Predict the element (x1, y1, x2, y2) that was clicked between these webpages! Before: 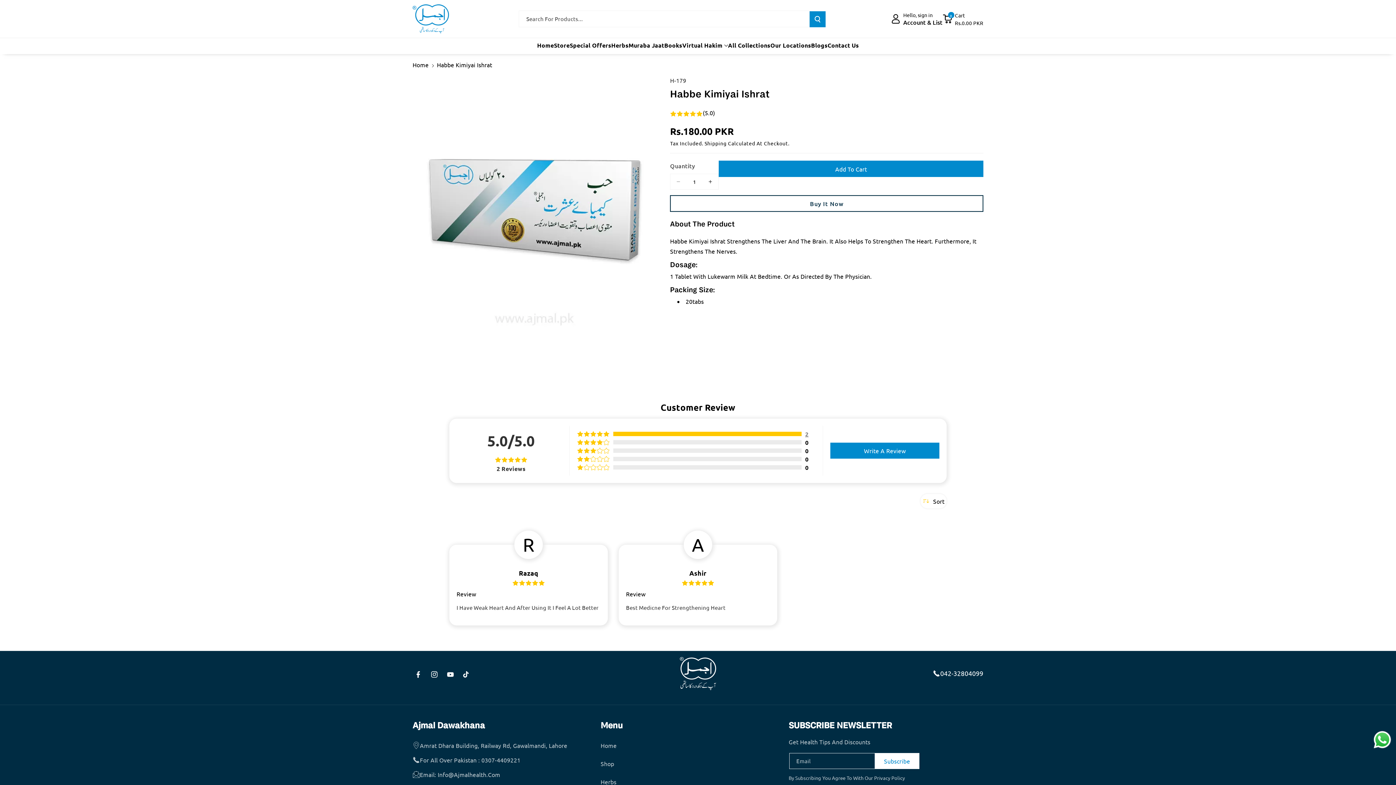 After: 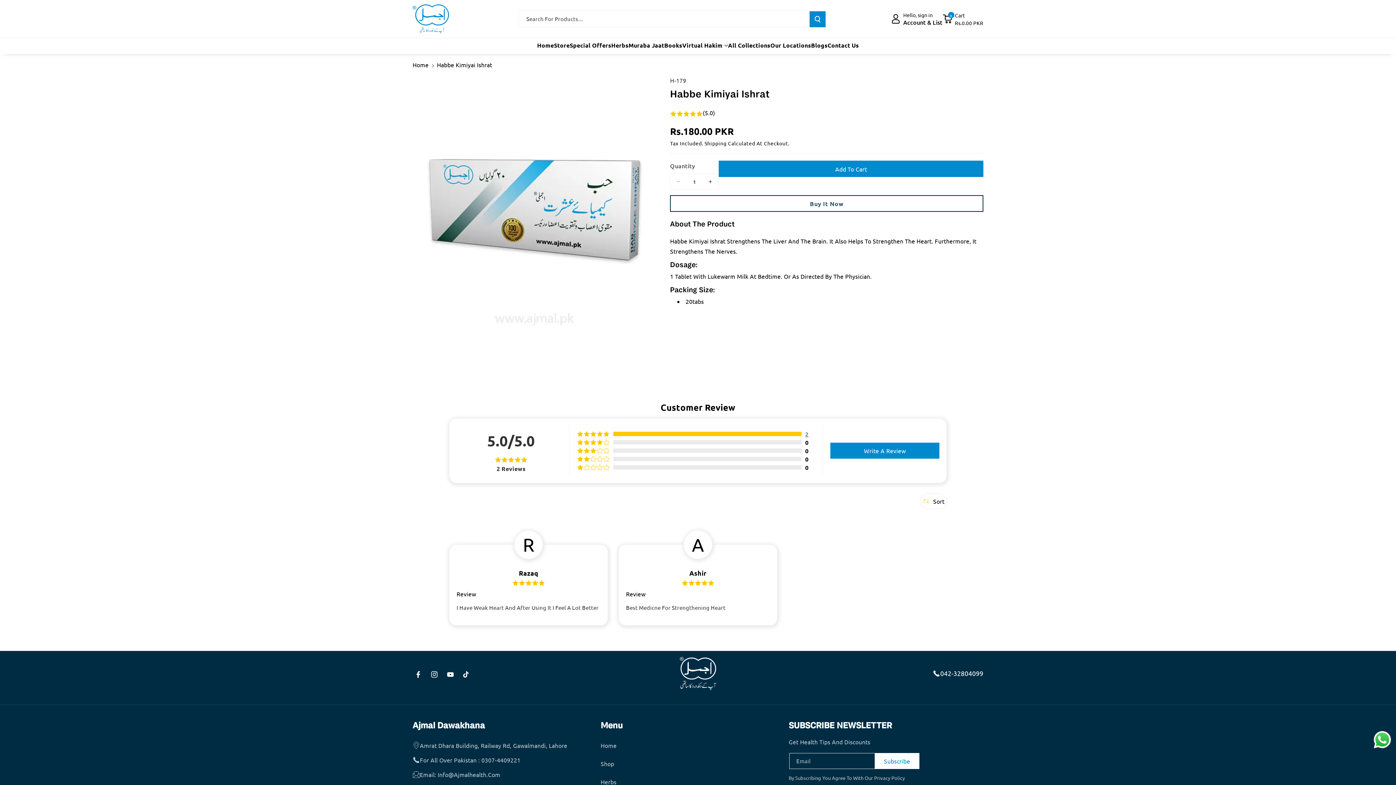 Action: bbox: (600, 720, 623, 731) label: Menu